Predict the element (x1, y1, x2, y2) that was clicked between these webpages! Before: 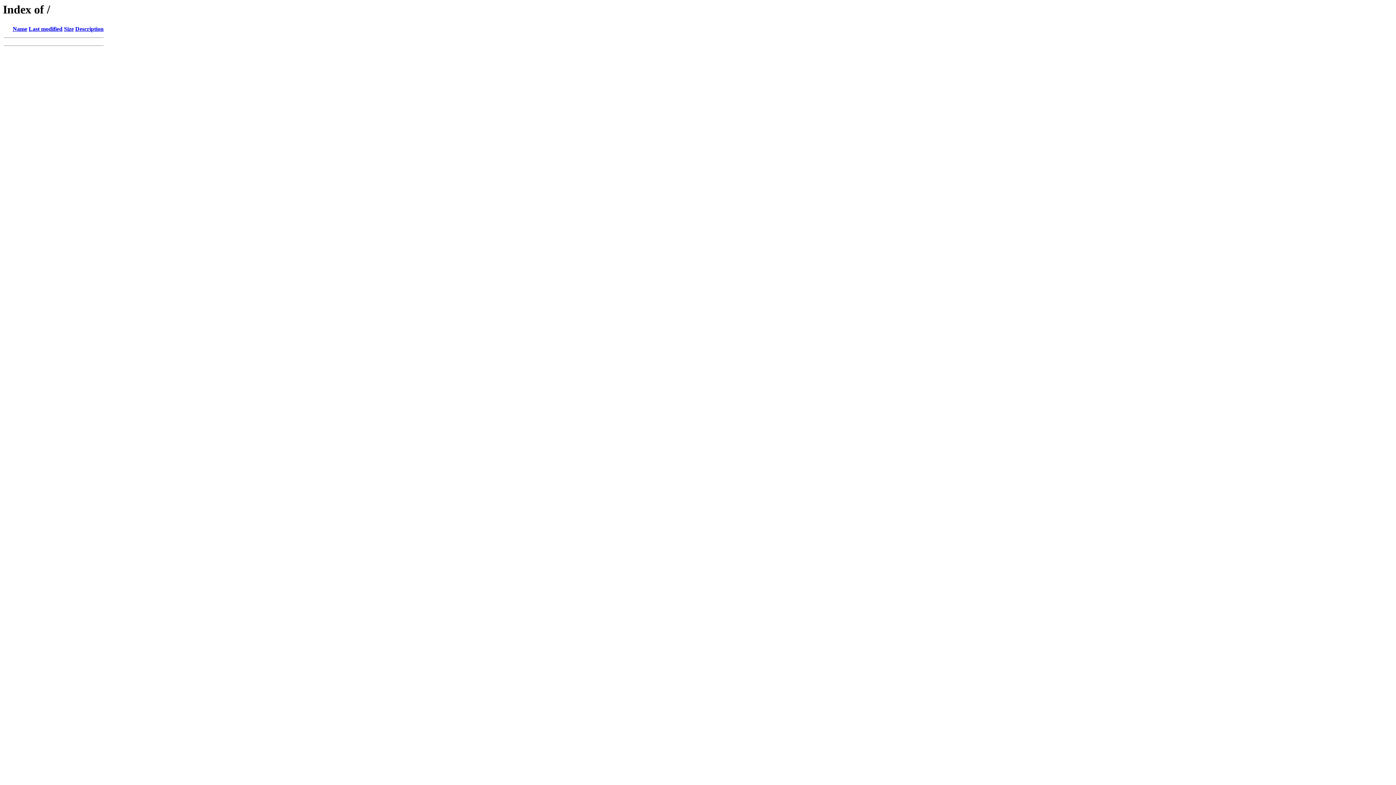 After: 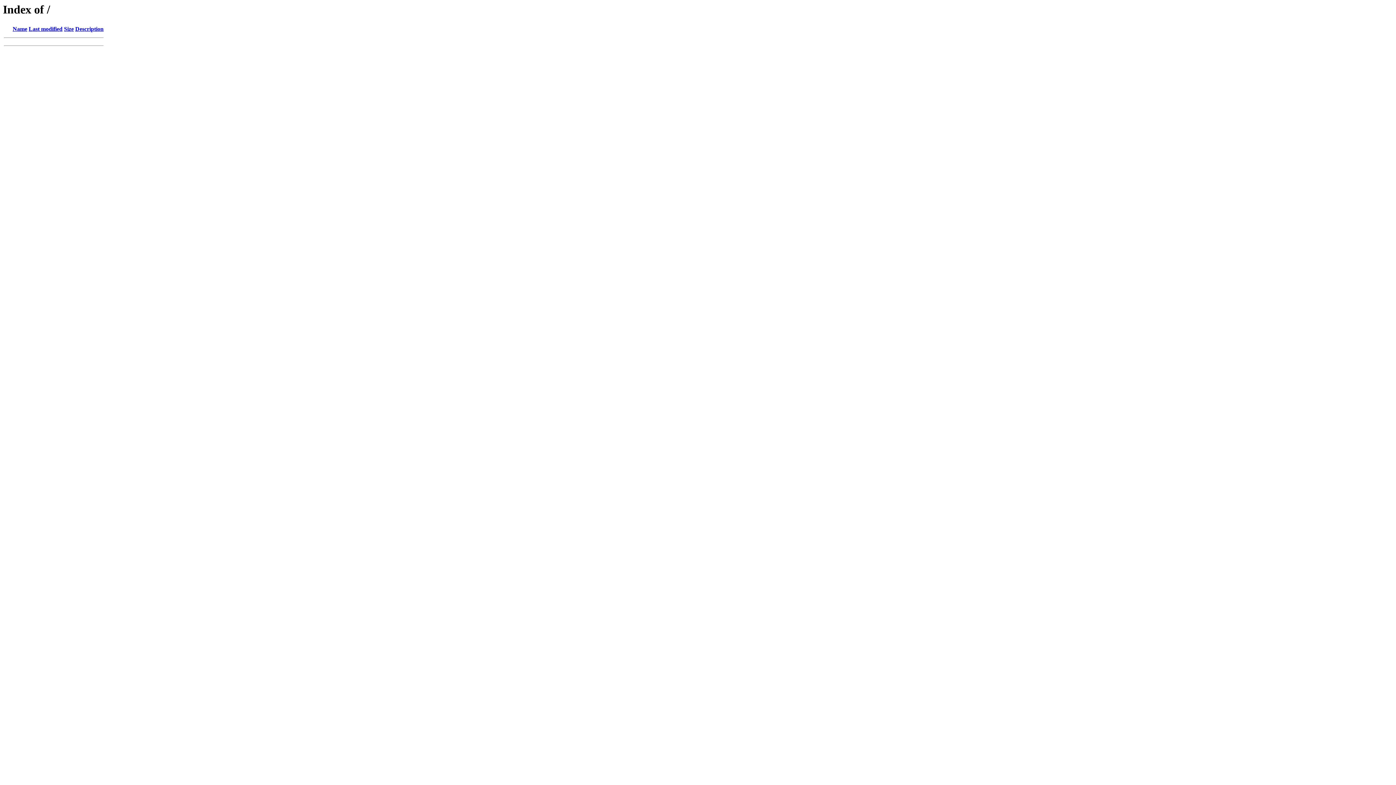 Action: label: Name bbox: (12, 25, 27, 32)